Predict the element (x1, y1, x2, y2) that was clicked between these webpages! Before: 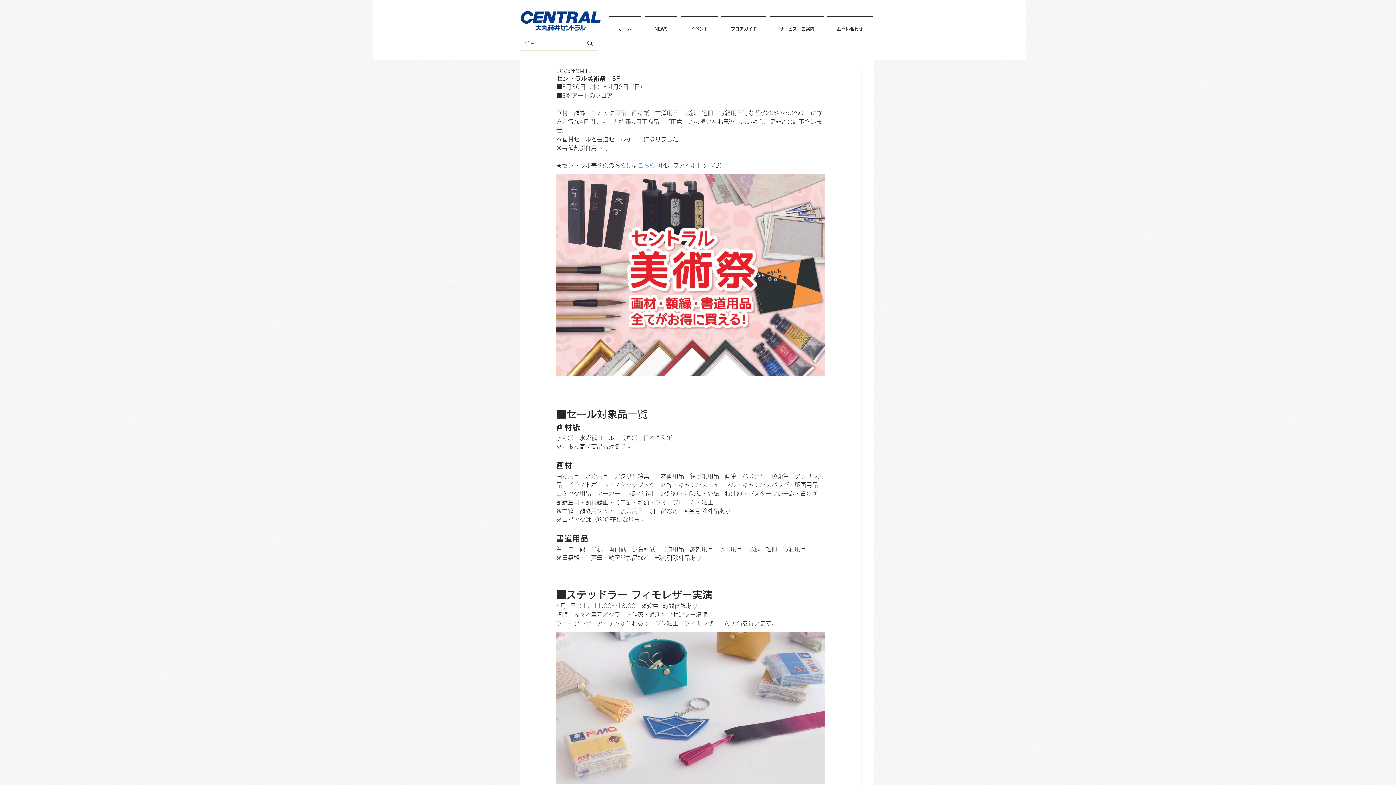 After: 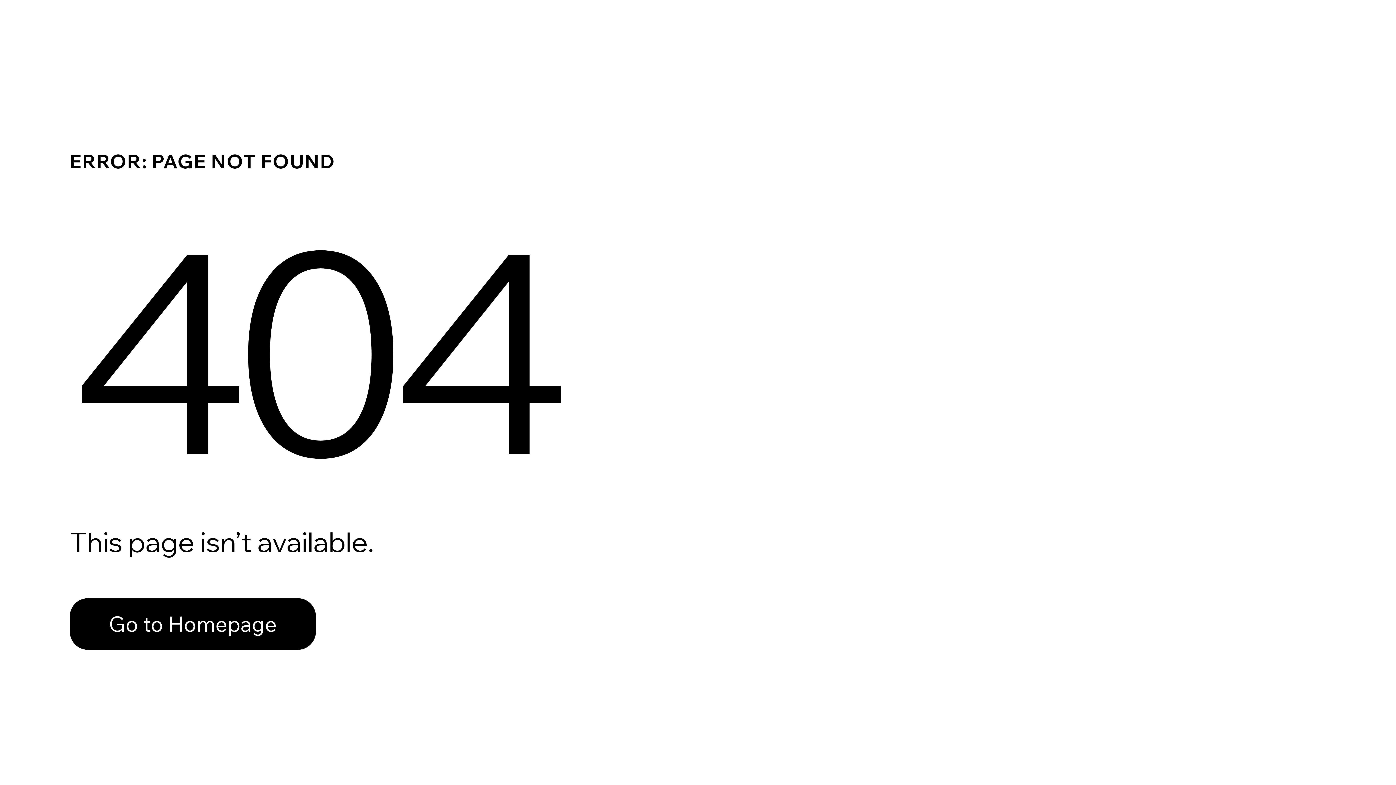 Action: label: フロアガイド bbox: (719, 16, 768, 34)